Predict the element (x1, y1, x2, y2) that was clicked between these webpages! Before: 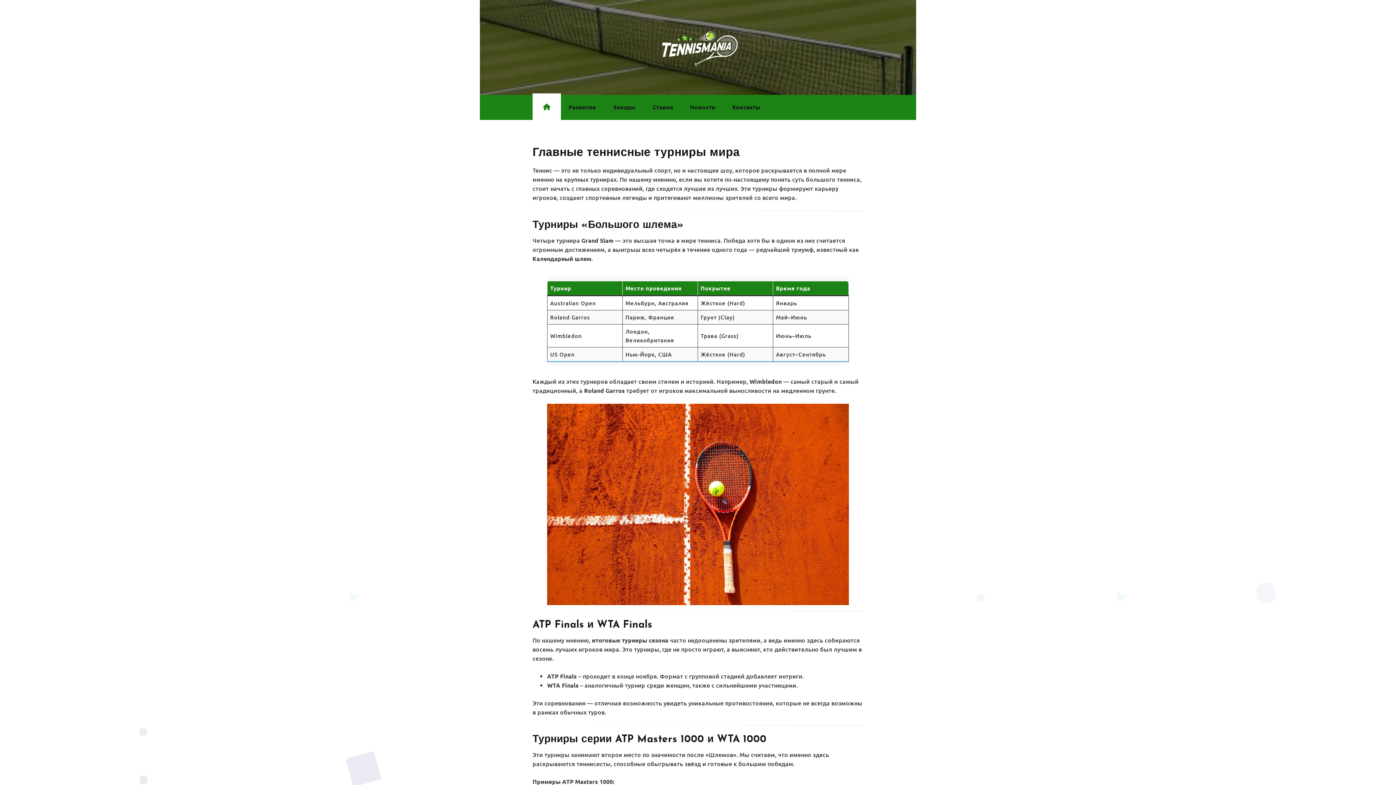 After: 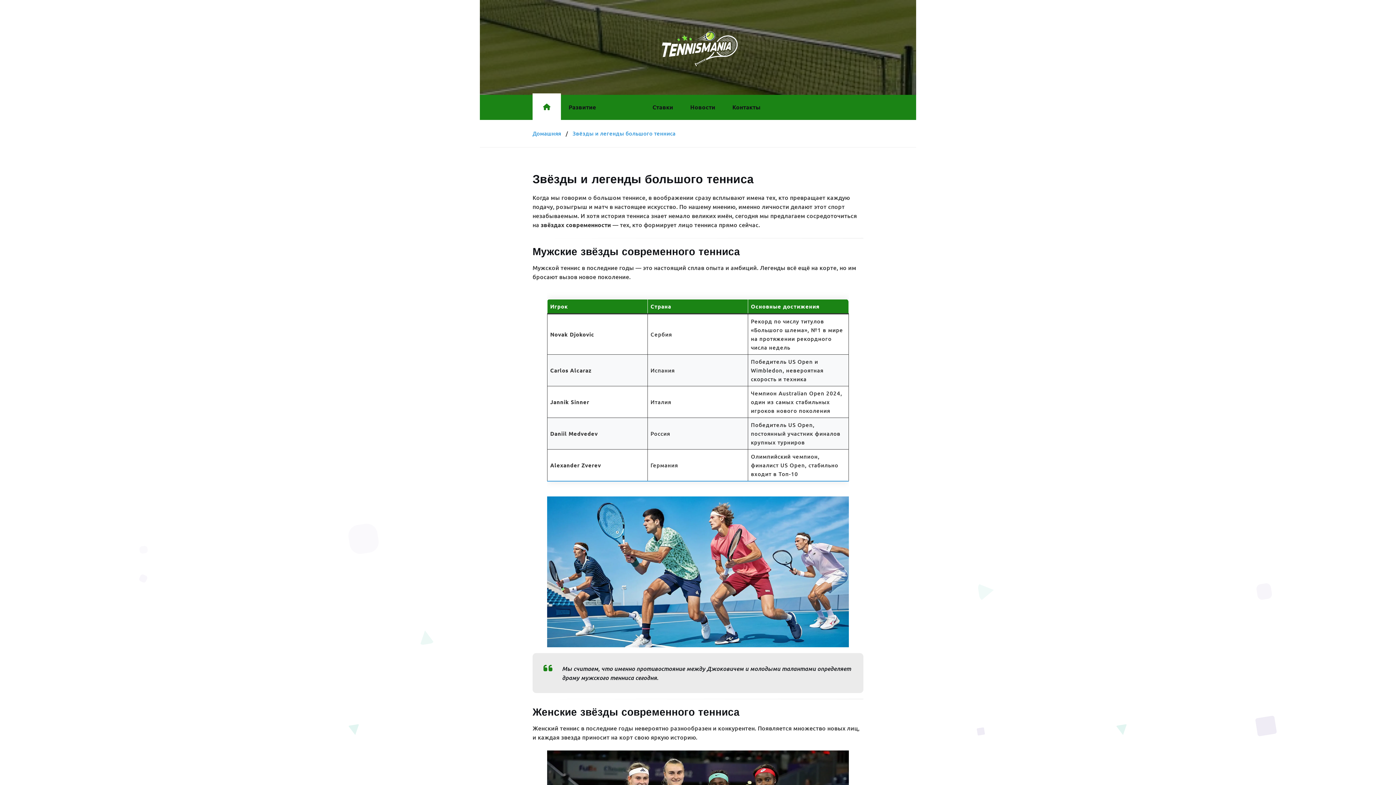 Action: bbox: (605, 94, 643, 119) label: Звезды